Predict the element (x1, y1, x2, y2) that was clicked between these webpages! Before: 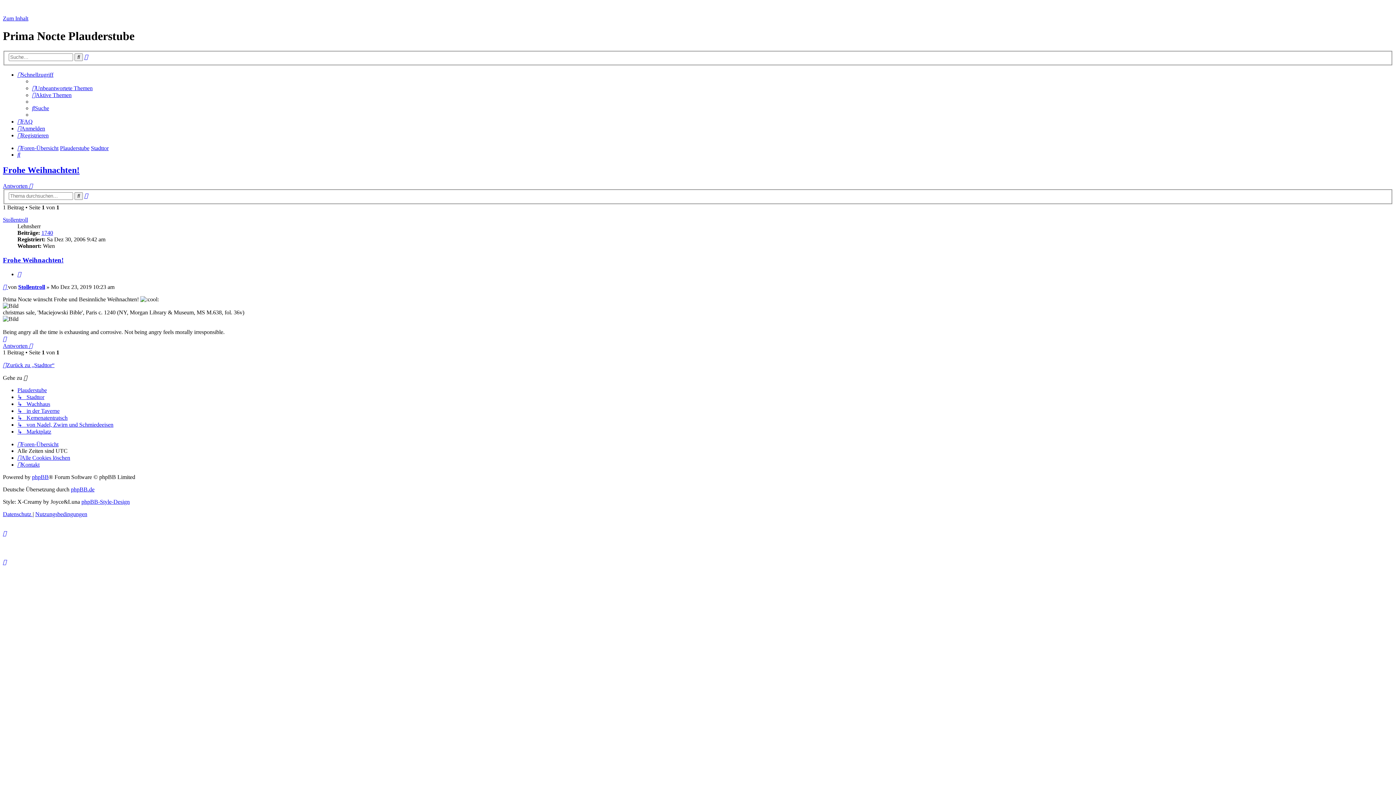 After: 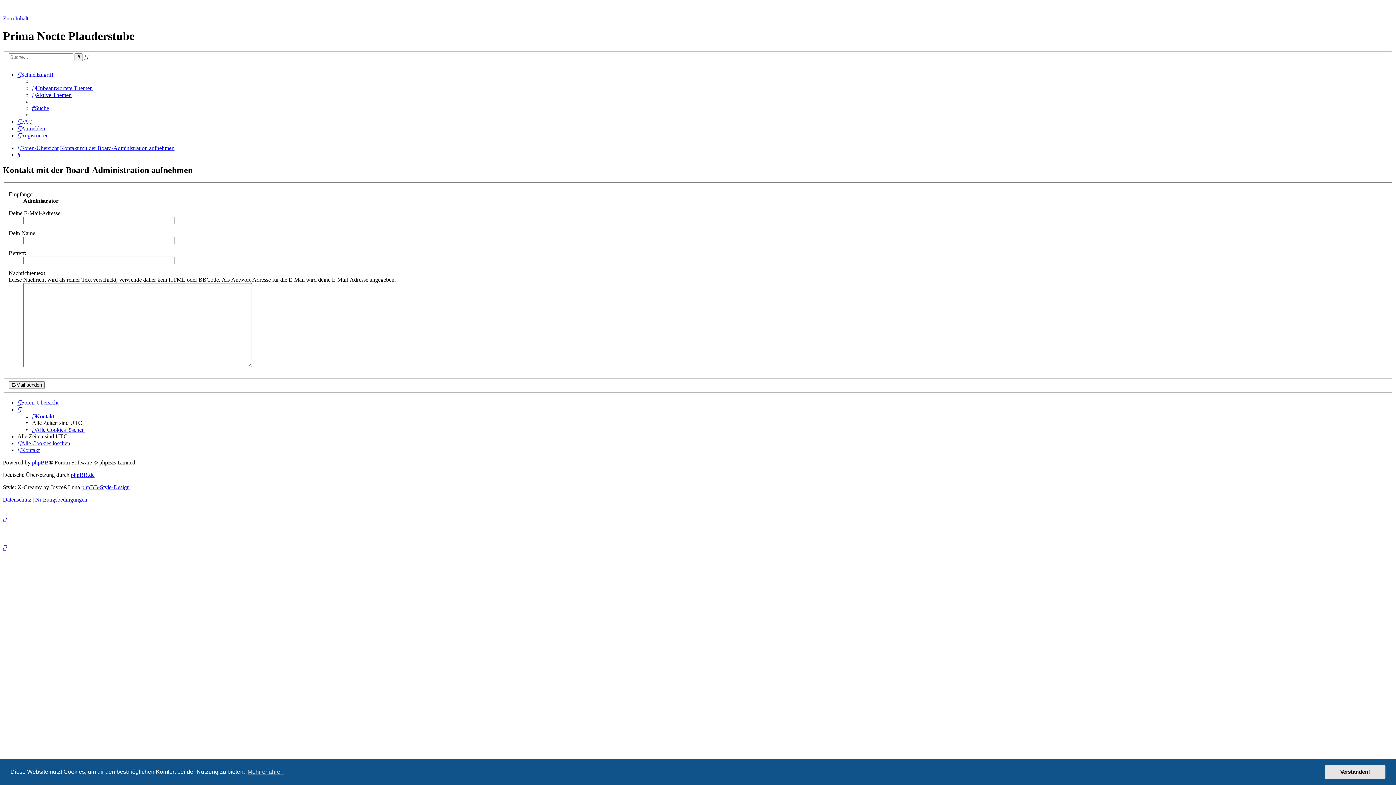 Action: bbox: (17, 461, 39, 468) label: Kontakt